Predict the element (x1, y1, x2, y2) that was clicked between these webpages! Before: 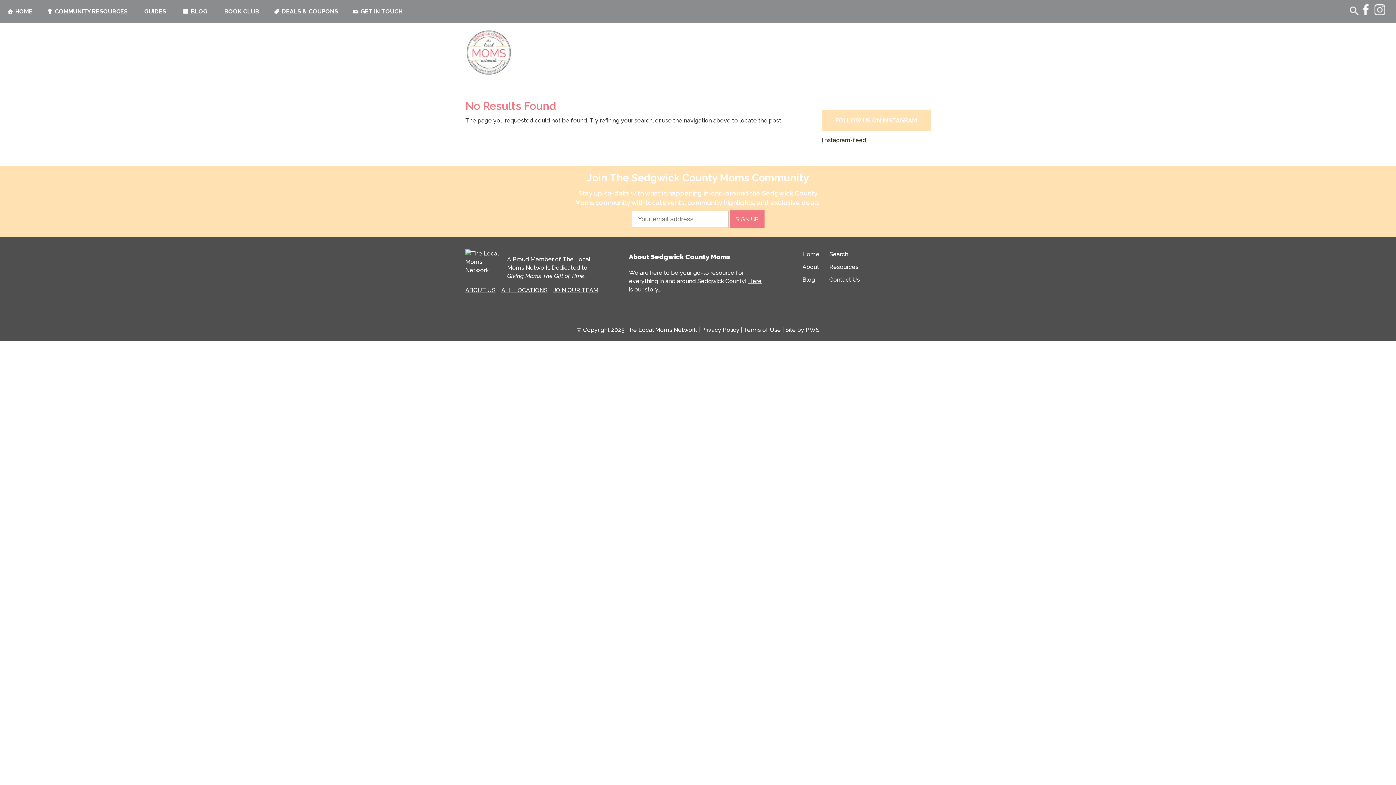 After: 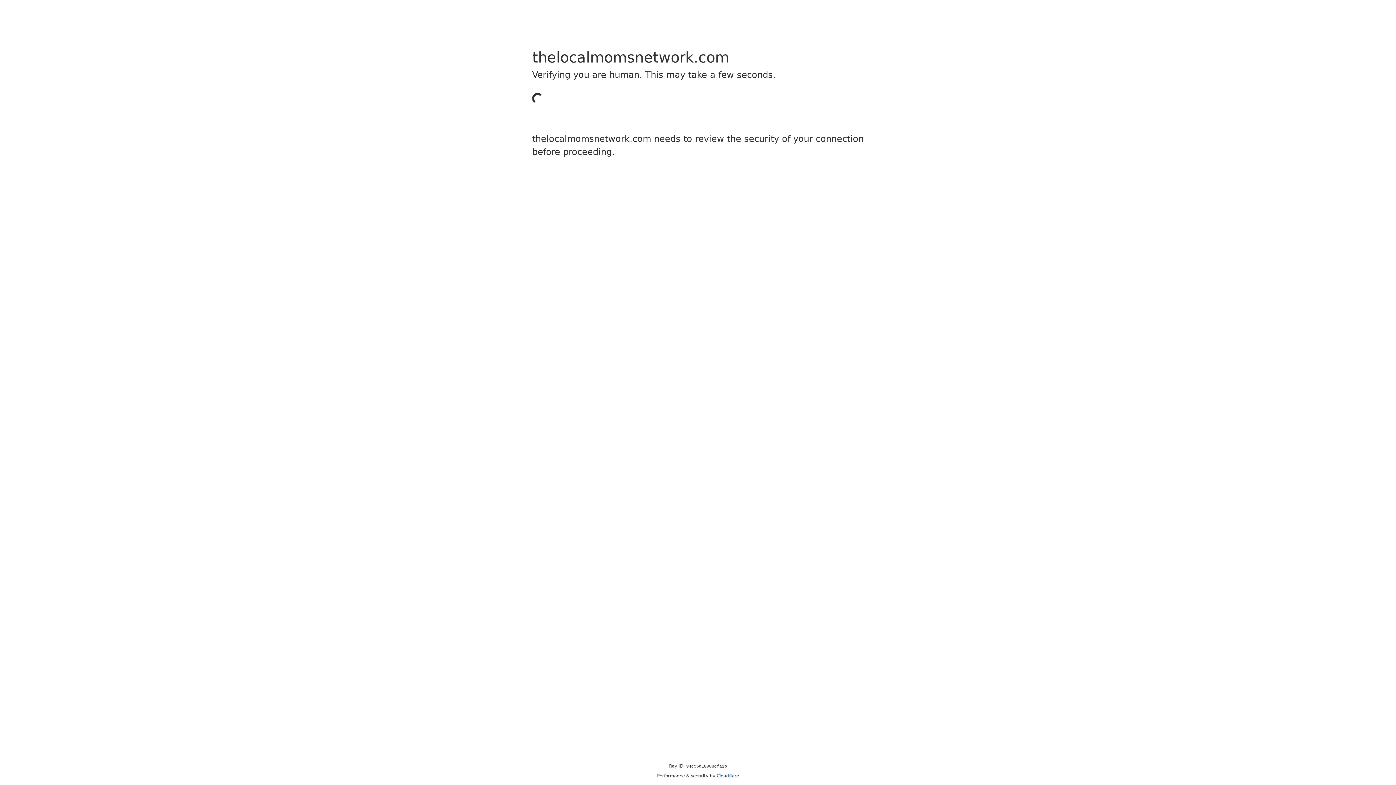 Action: bbox: (744, 326, 781, 333) label: Terms of Use